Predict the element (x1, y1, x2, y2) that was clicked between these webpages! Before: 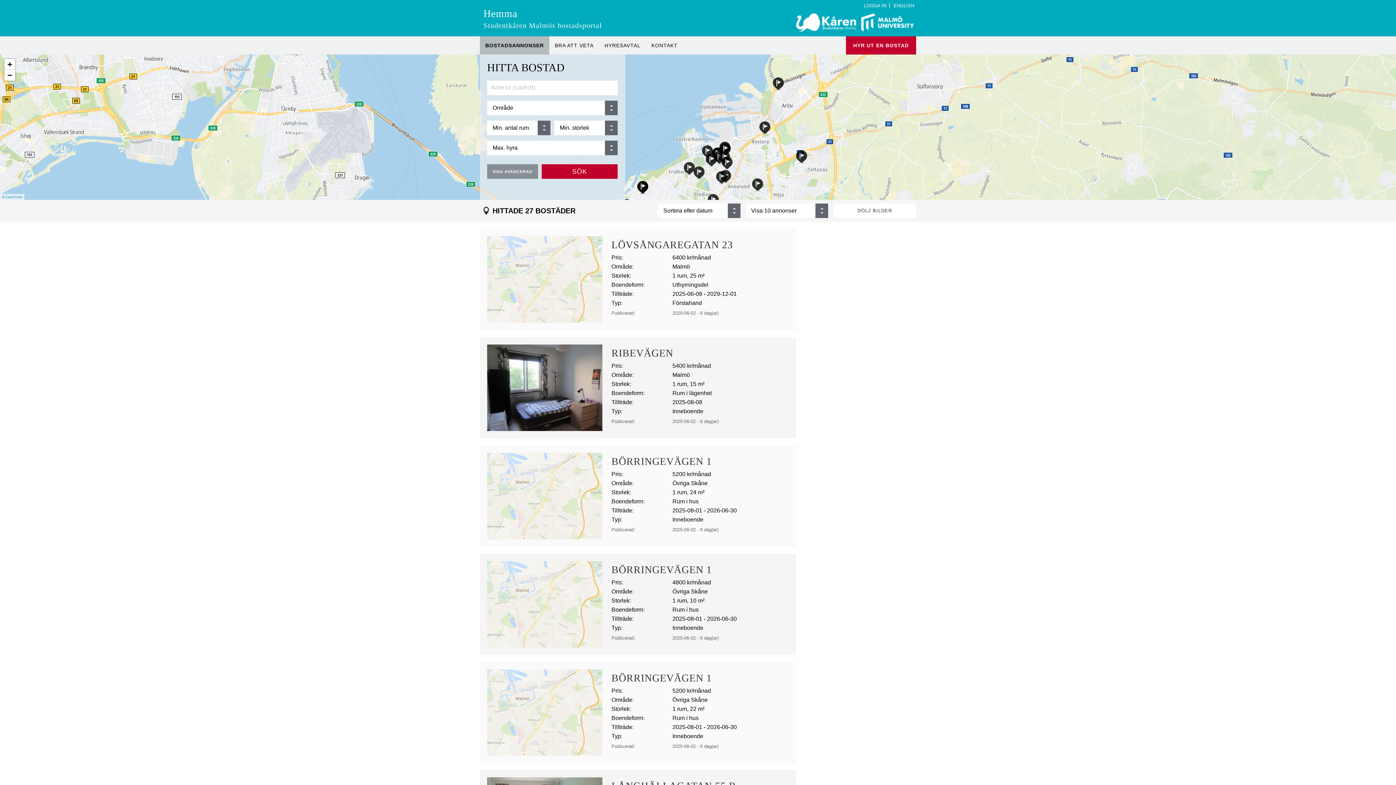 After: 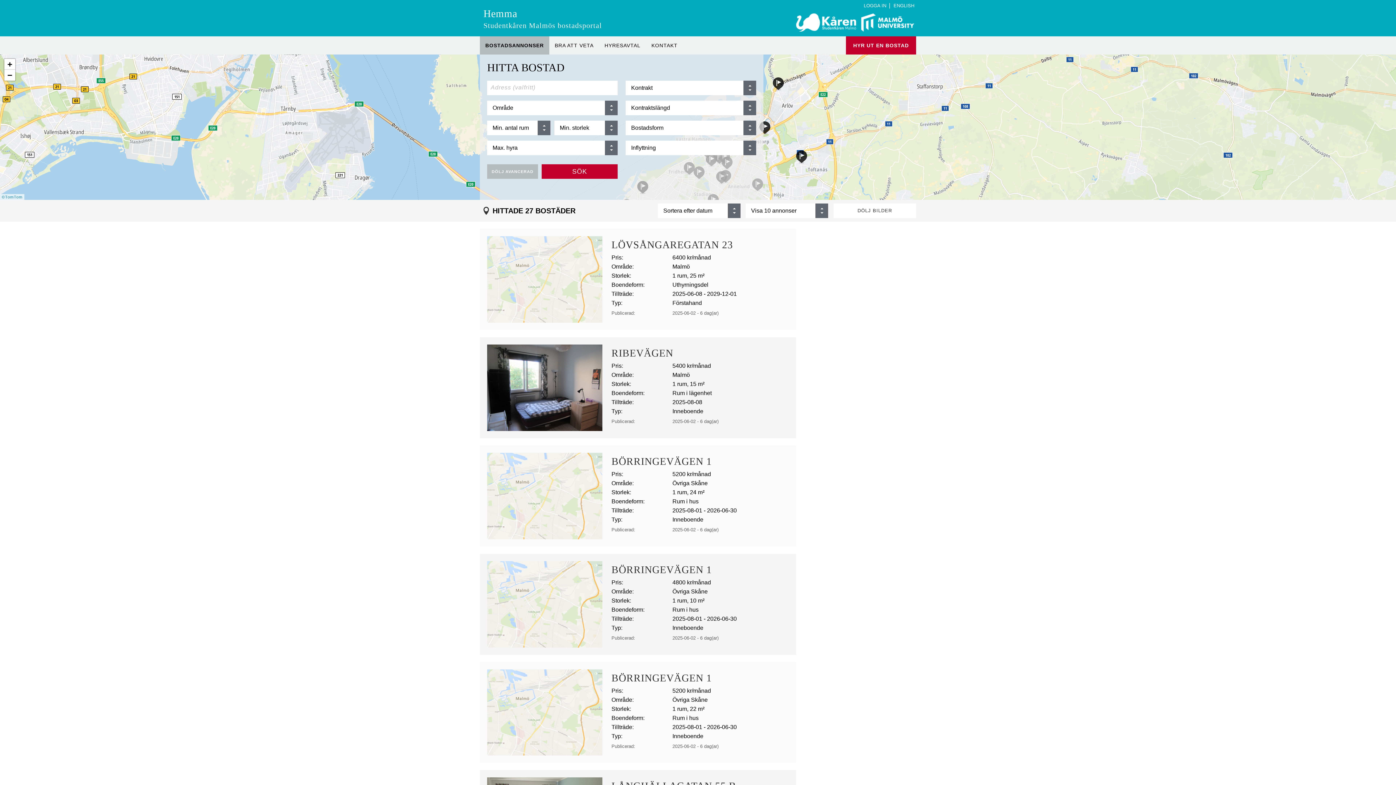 Action: label: VISA AVANCERAD bbox: (487, 164, 538, 178)